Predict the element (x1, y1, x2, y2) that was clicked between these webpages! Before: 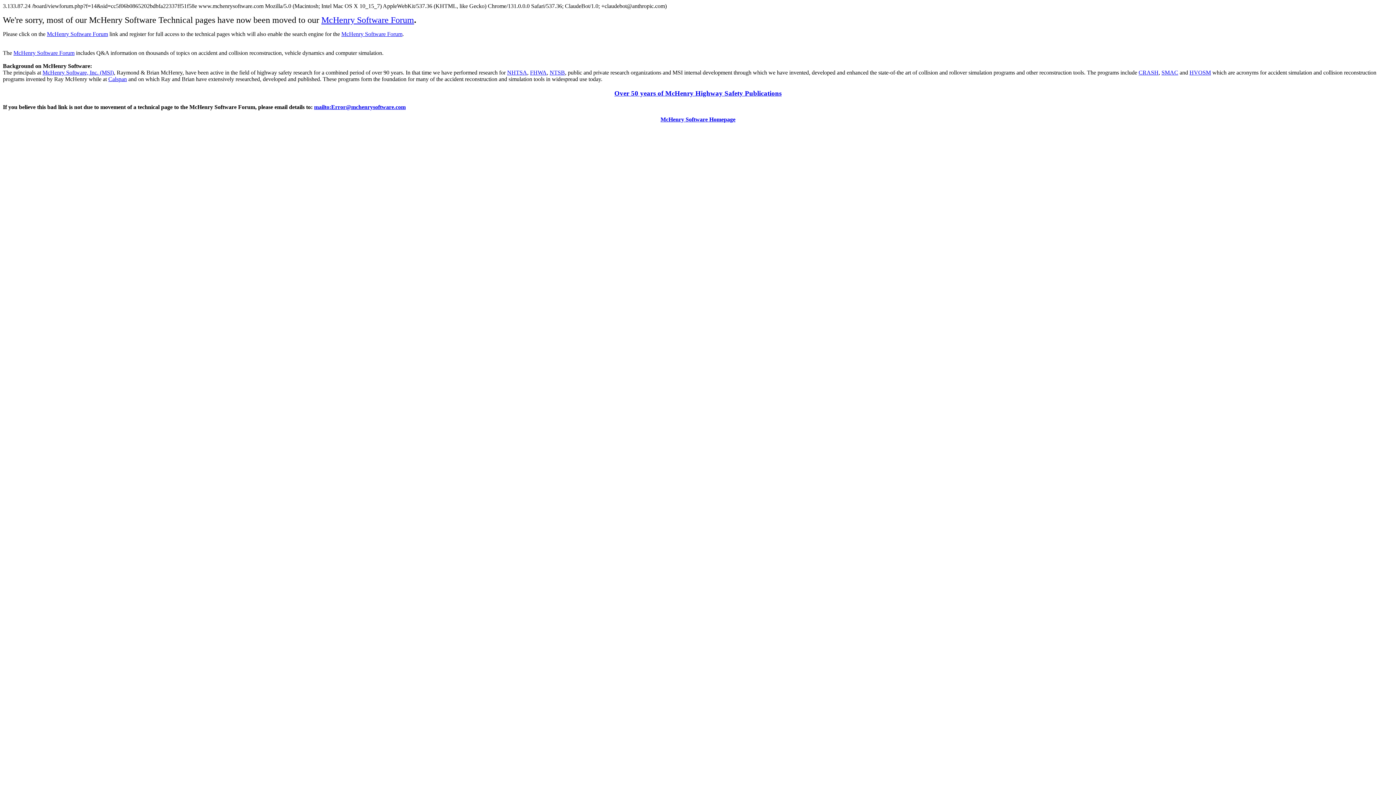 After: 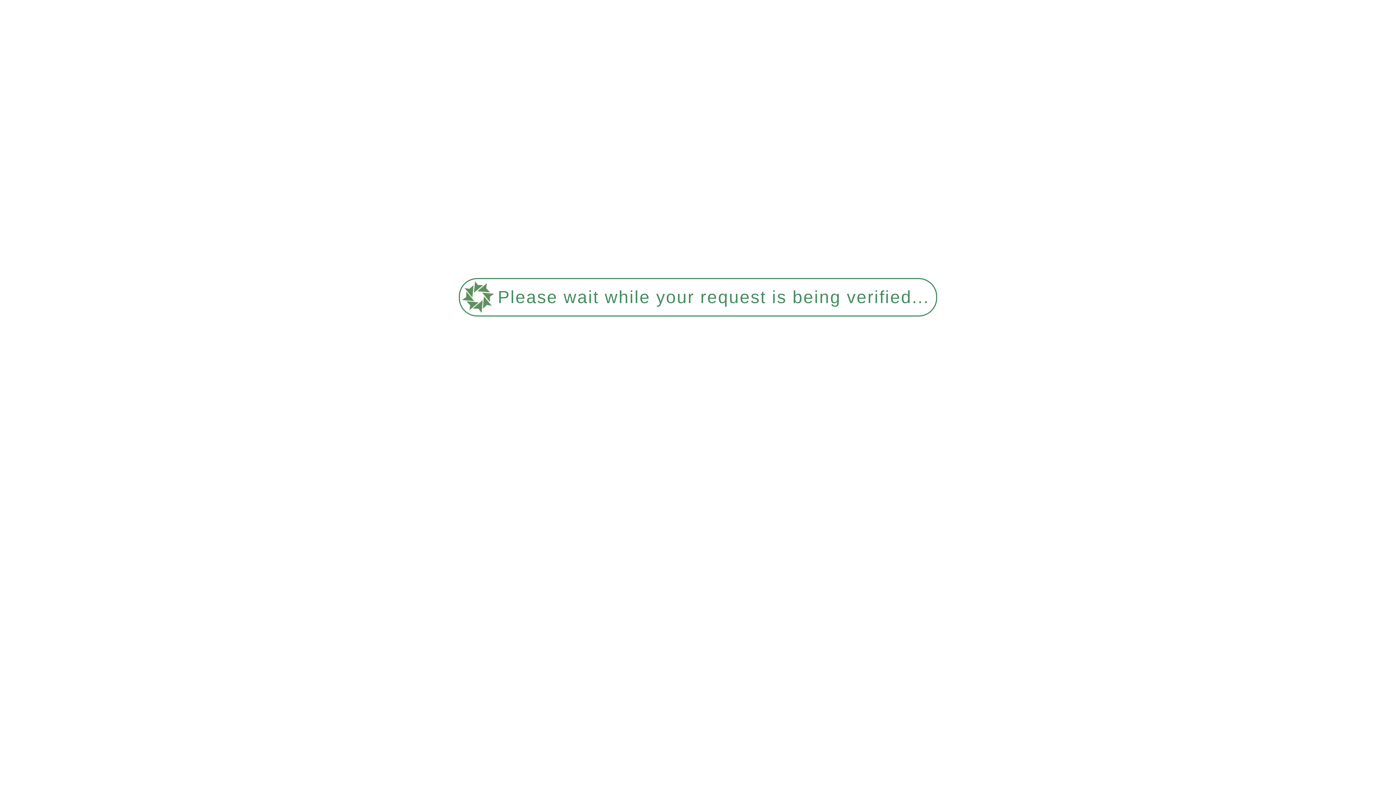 Action: label: CRASH bbox: (1138, 69, 1158, 75)